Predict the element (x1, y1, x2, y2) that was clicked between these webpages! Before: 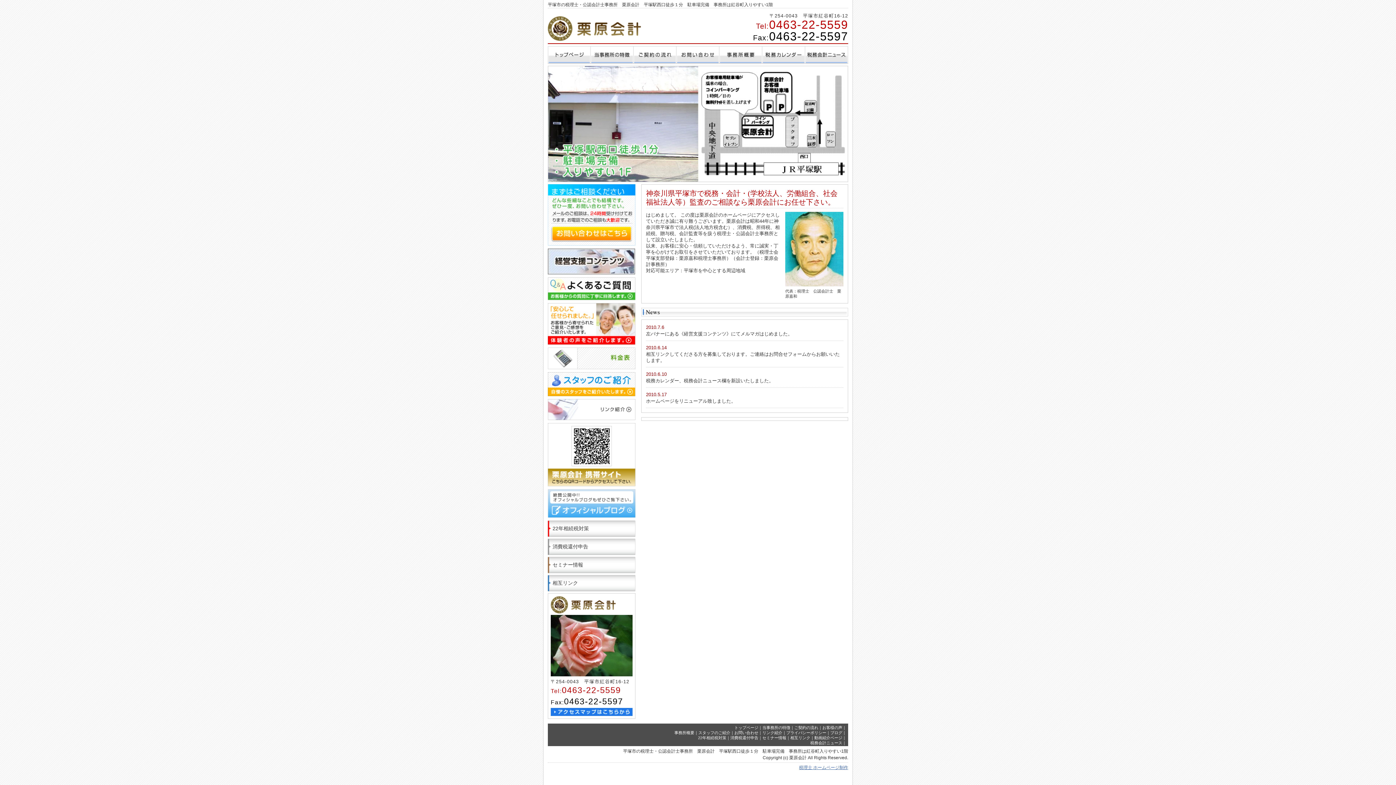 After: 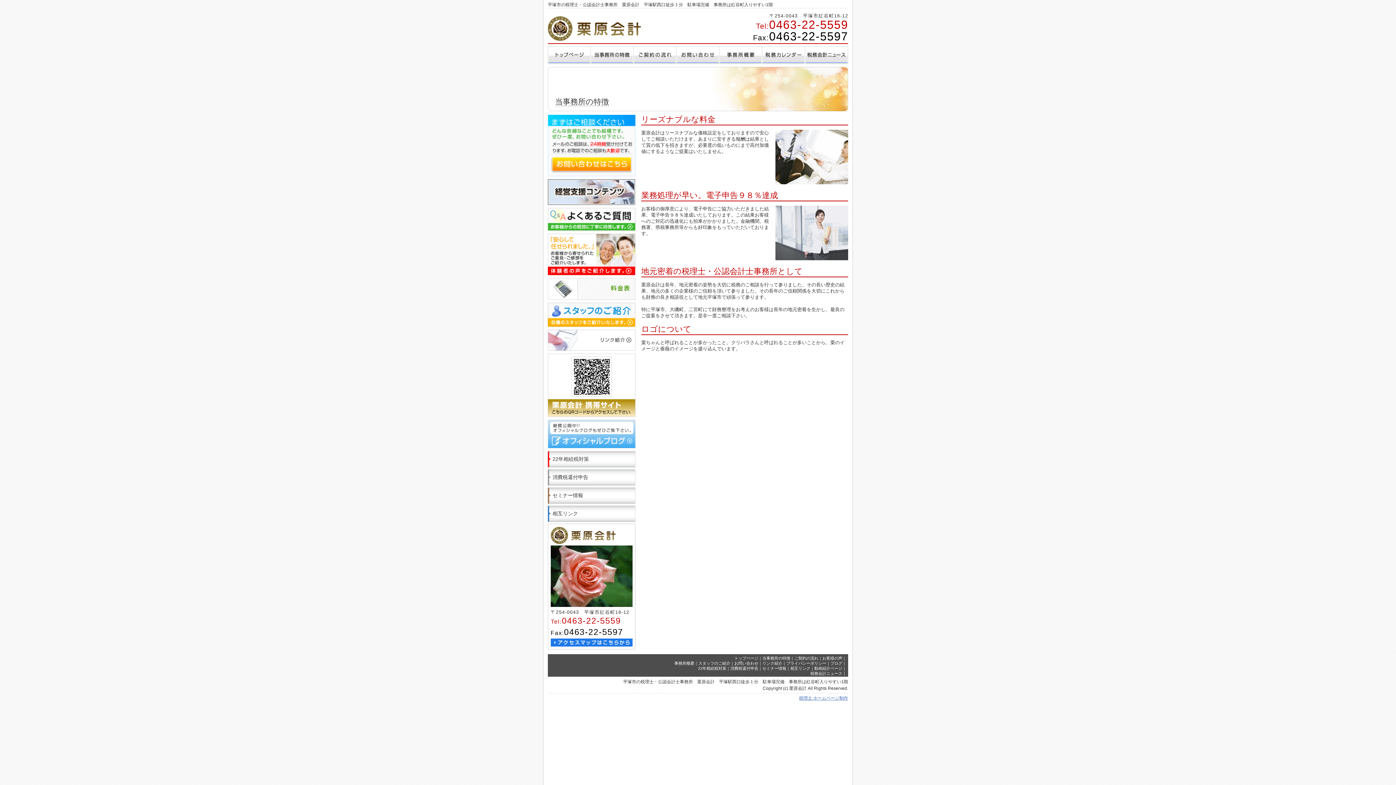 Action: bbox: (762, 725, 790, 730) label: 当事務所の特徴